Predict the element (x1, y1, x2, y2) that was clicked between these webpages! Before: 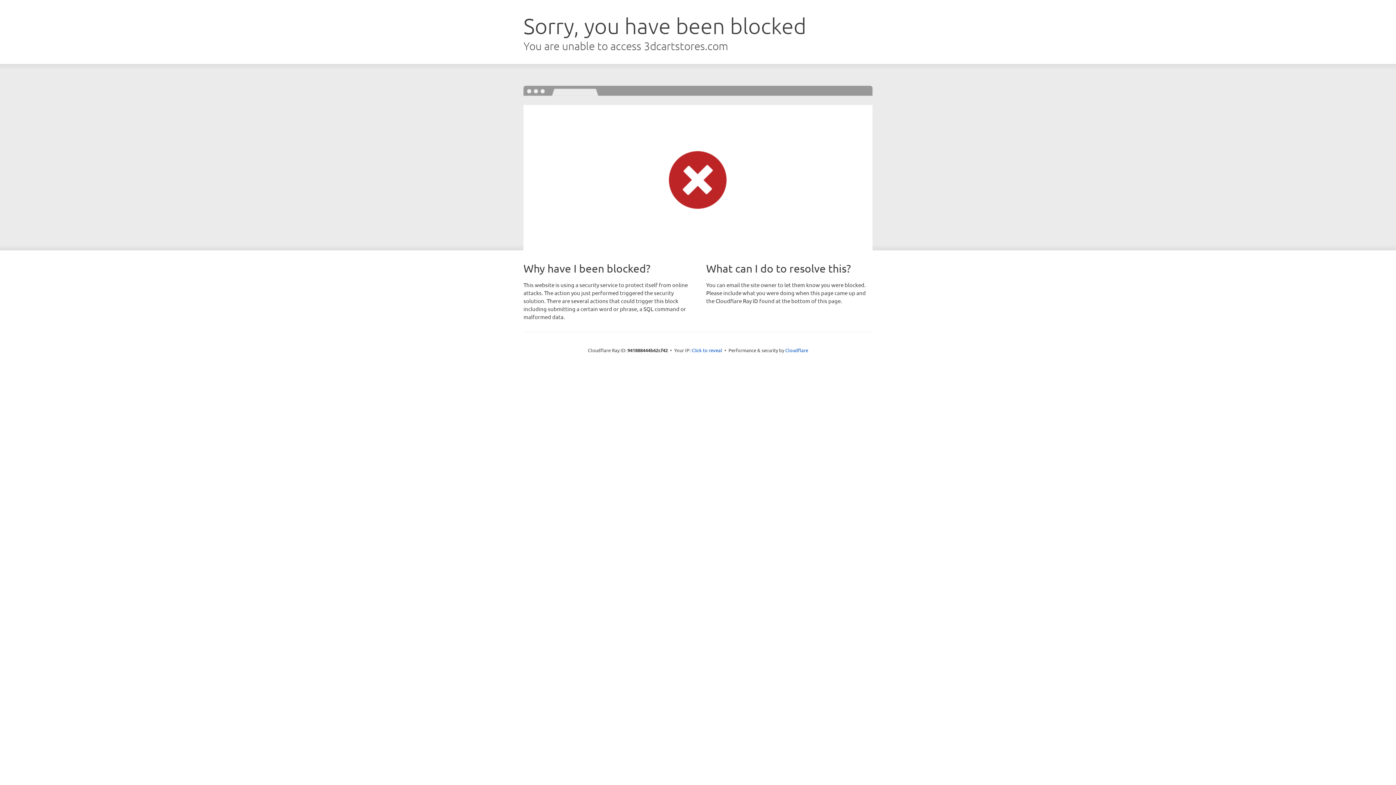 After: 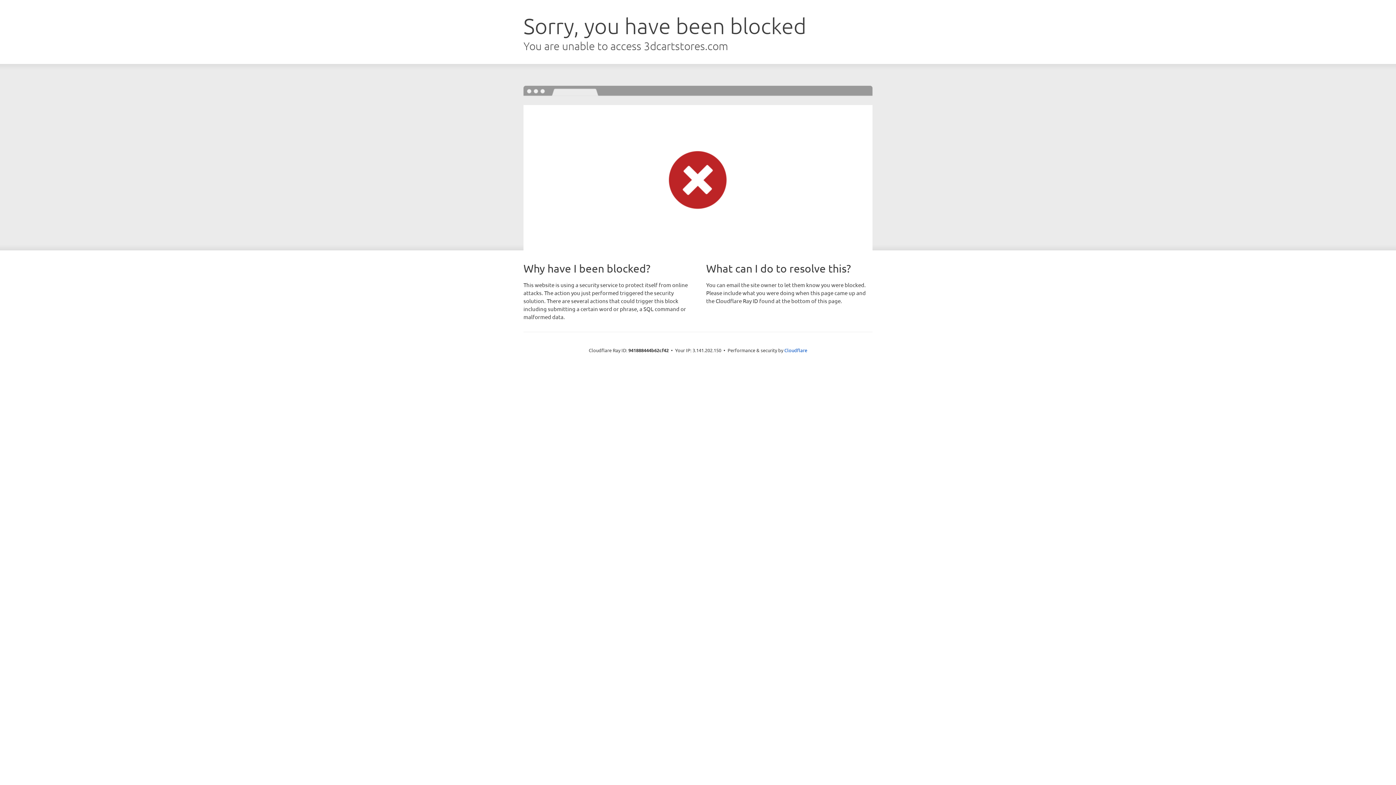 Action: label: Click to reveal bbox: (691, 346, 722, 353)